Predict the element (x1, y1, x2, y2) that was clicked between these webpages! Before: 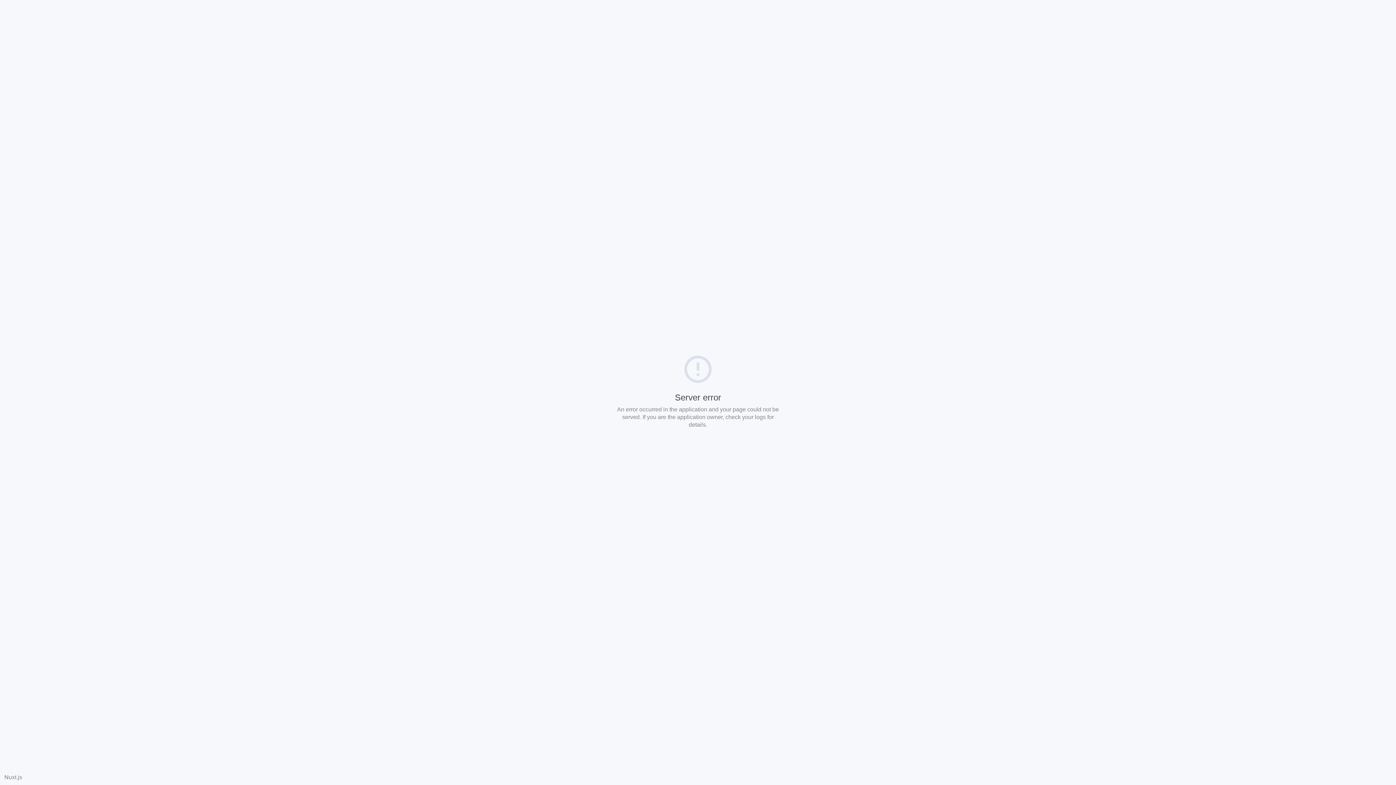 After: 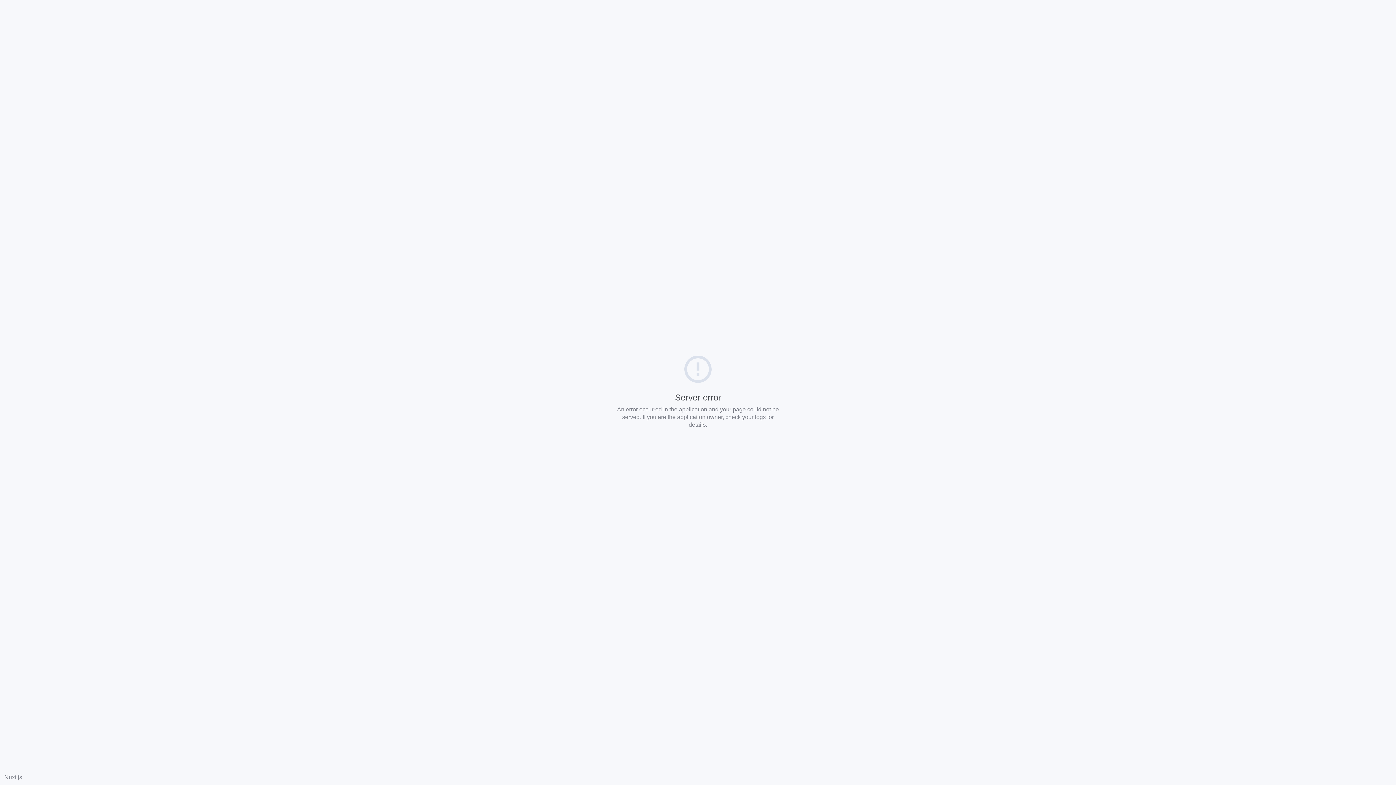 Action: bbox: (4, 774, 22, 780) label: Nuxt.js